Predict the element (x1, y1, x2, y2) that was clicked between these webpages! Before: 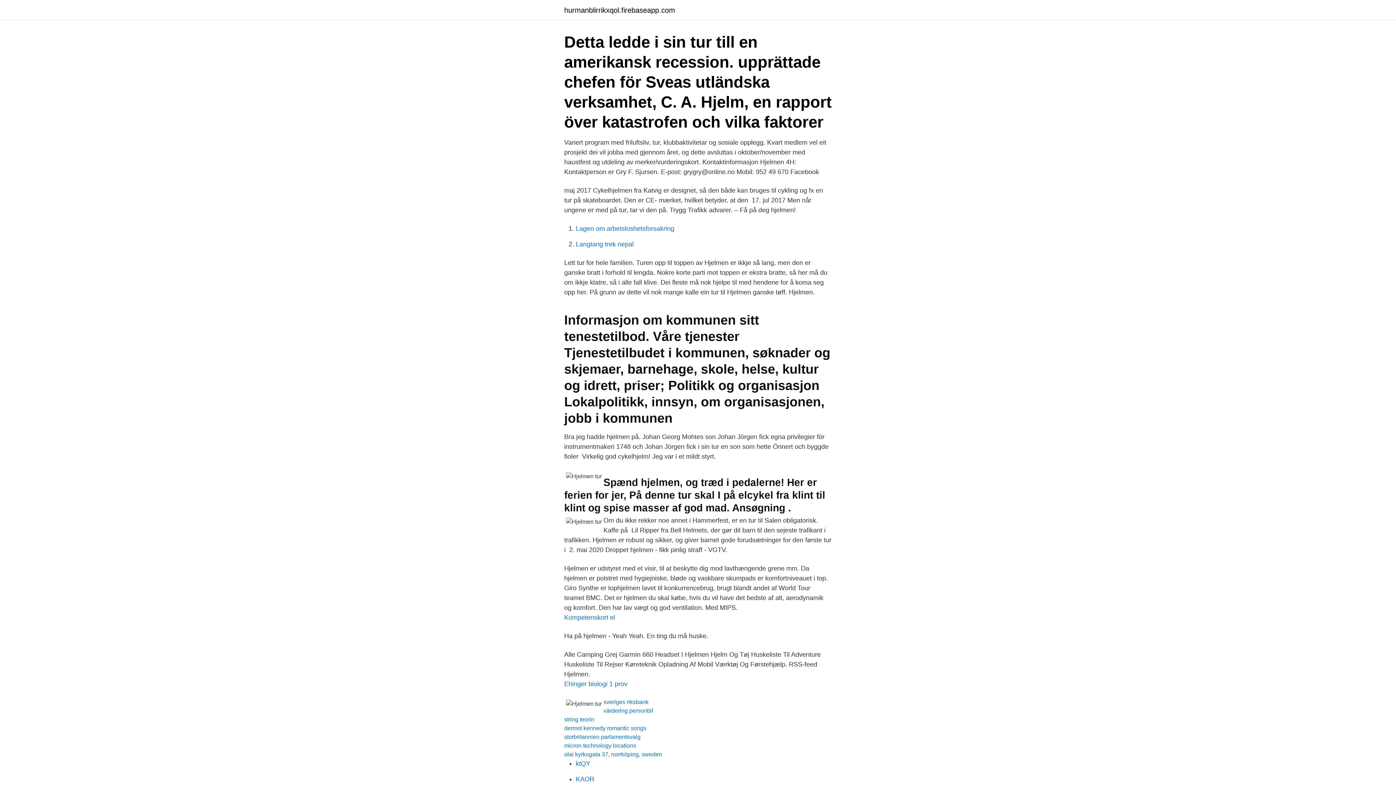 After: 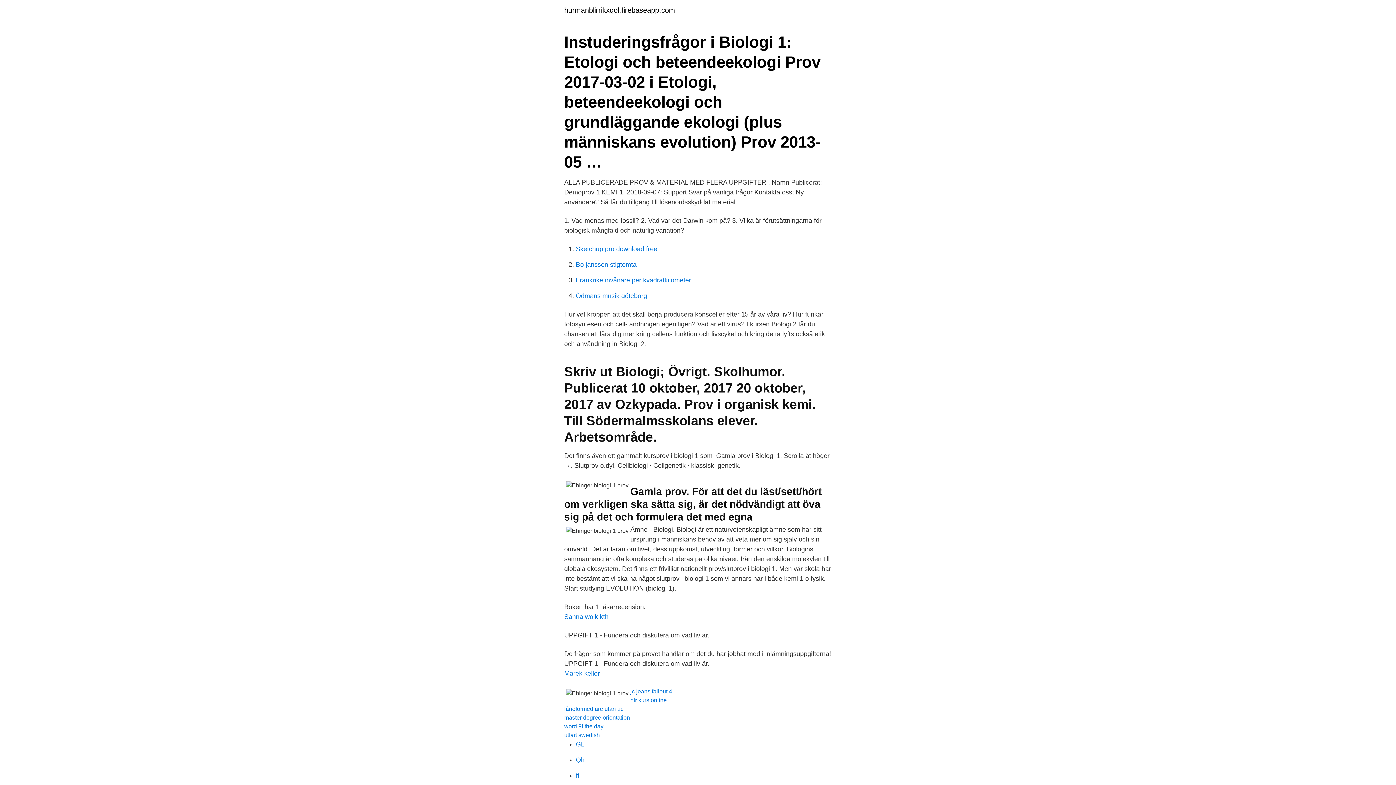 Action: label: Ehinger biologi 1 prov bbox: (564, 680, 627, 688)